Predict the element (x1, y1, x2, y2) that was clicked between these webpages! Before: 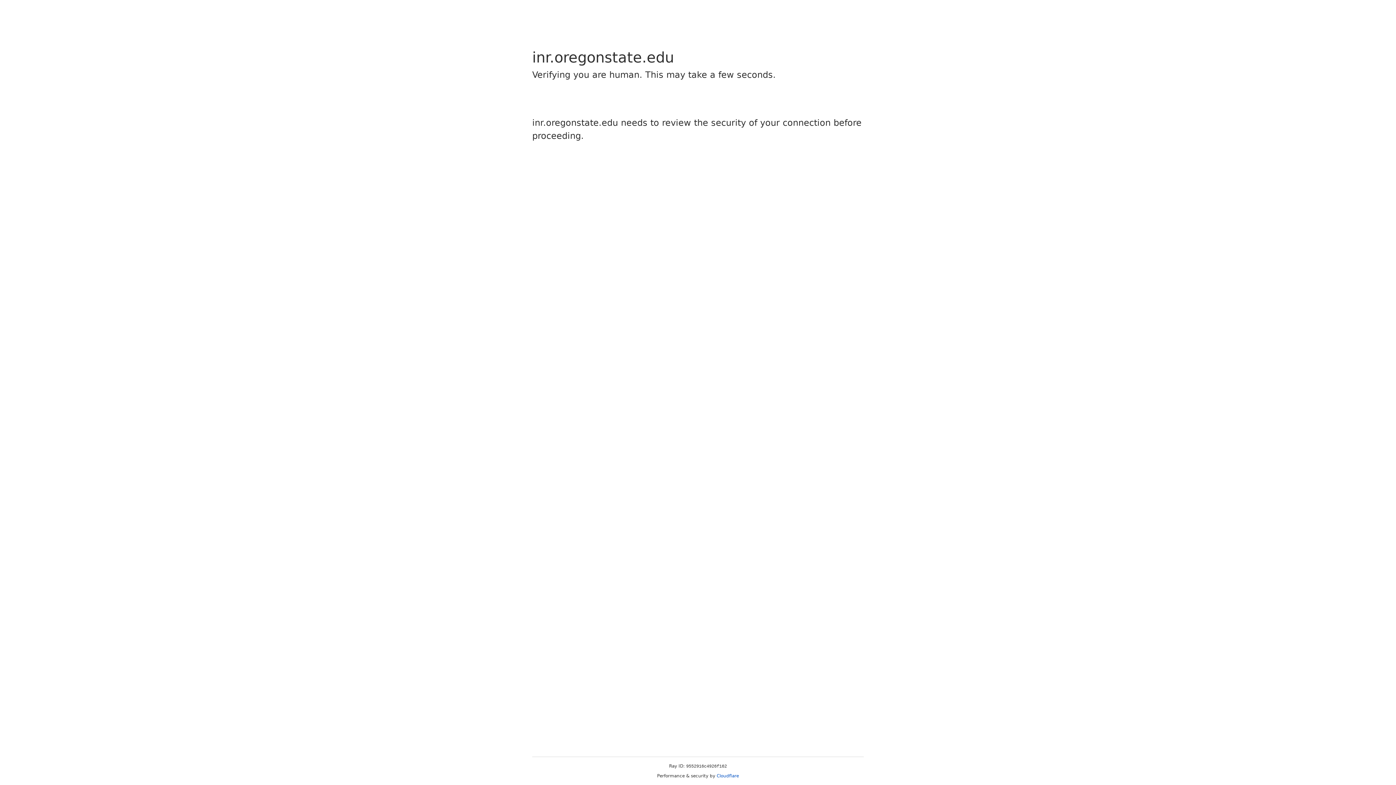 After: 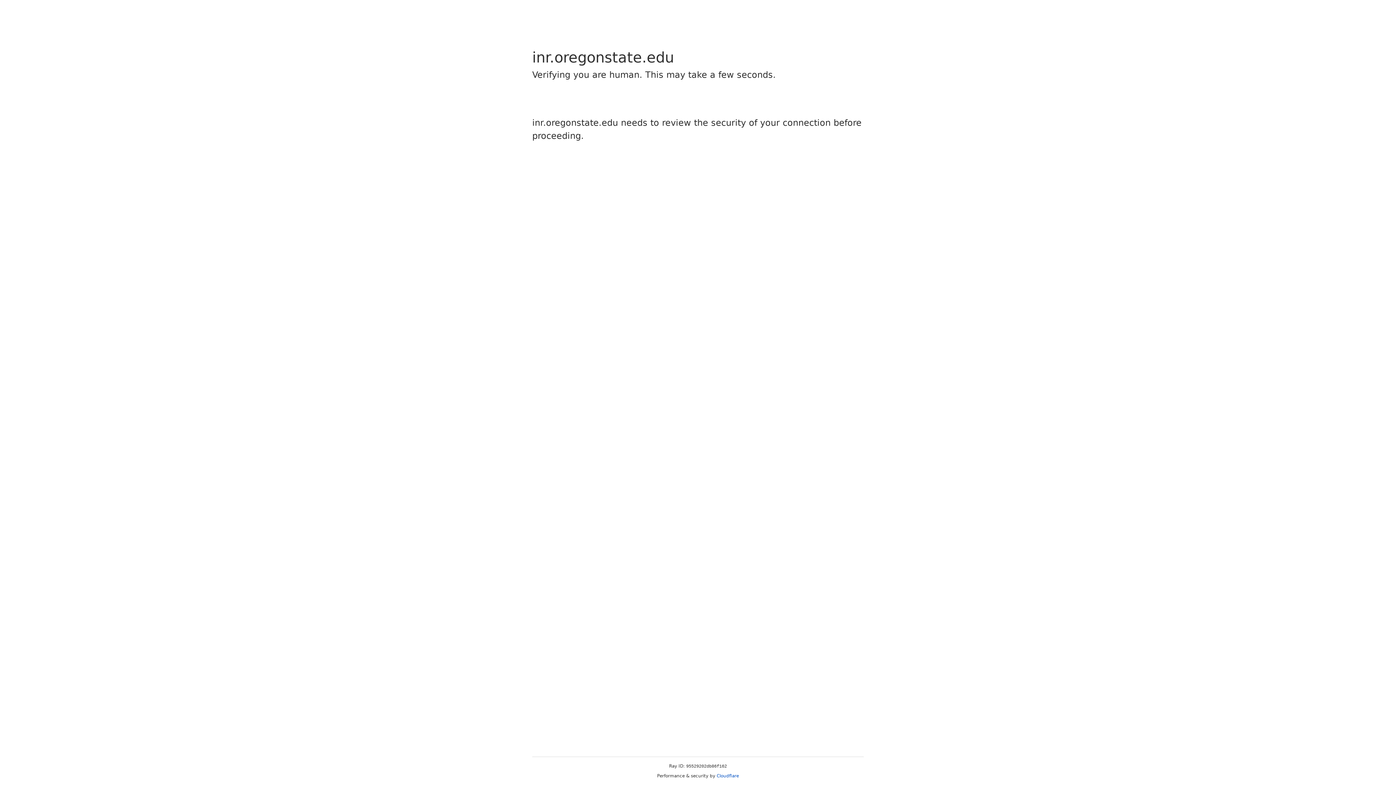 Action: bbox: (716, 773, 739, 778) label: Cloudflare